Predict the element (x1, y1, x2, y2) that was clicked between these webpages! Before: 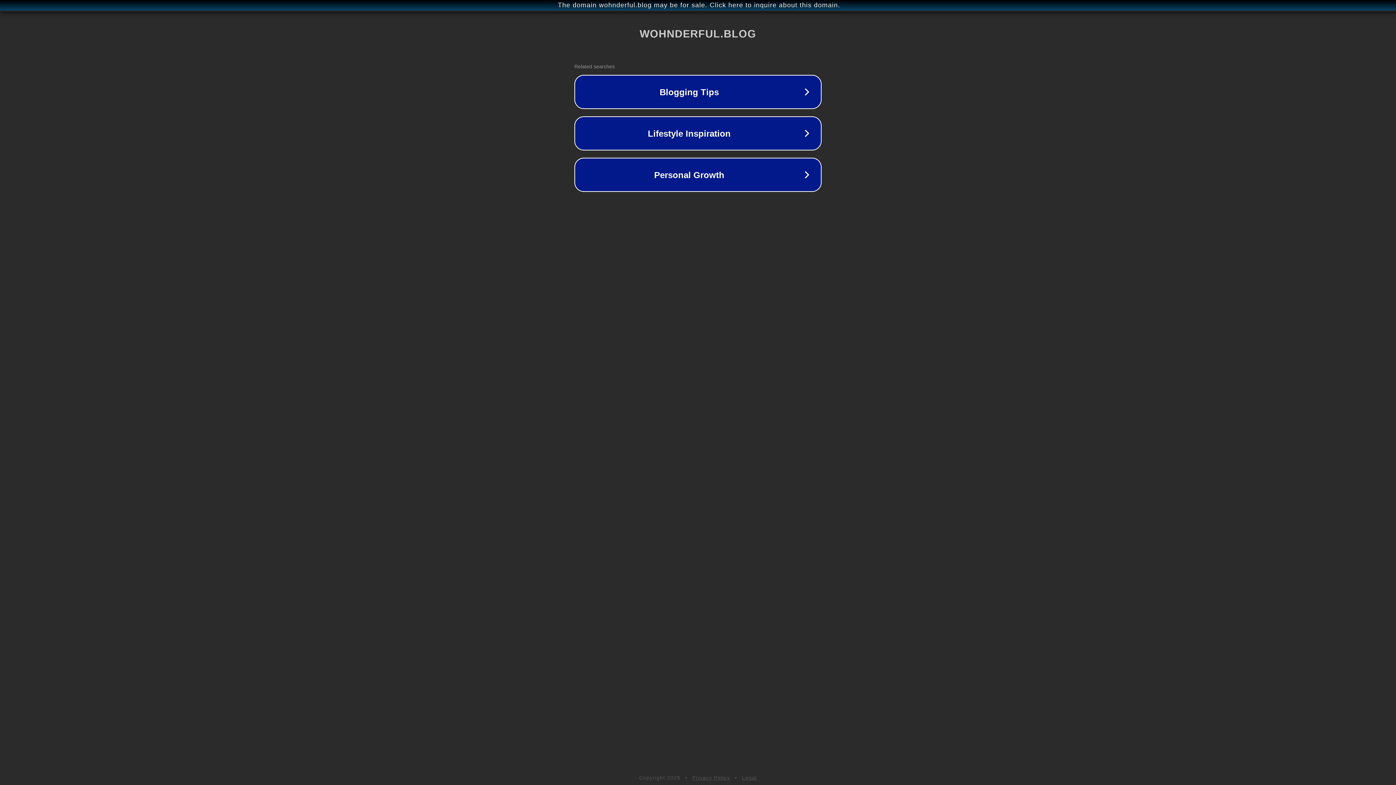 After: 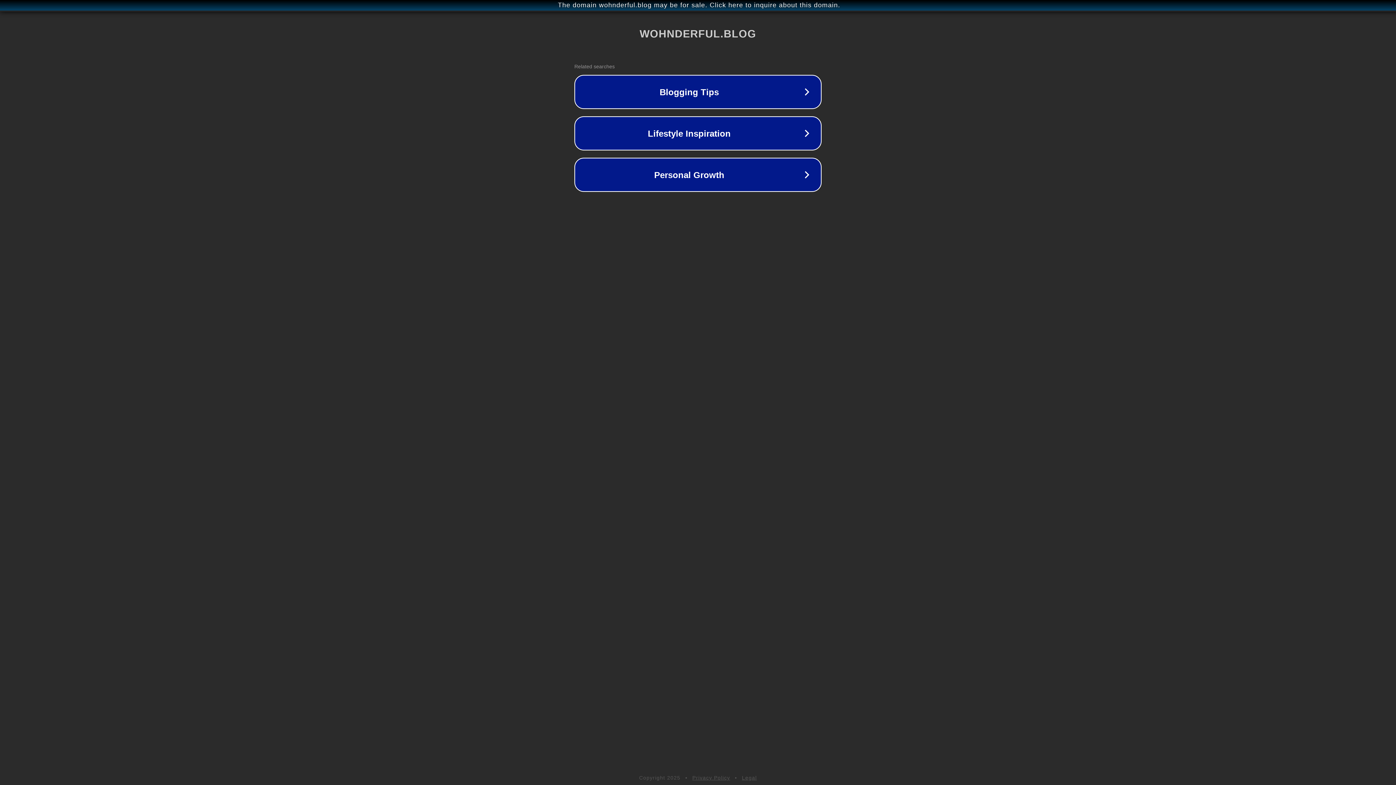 Action: bbox: (742, 775, 757, 781) label: Legal